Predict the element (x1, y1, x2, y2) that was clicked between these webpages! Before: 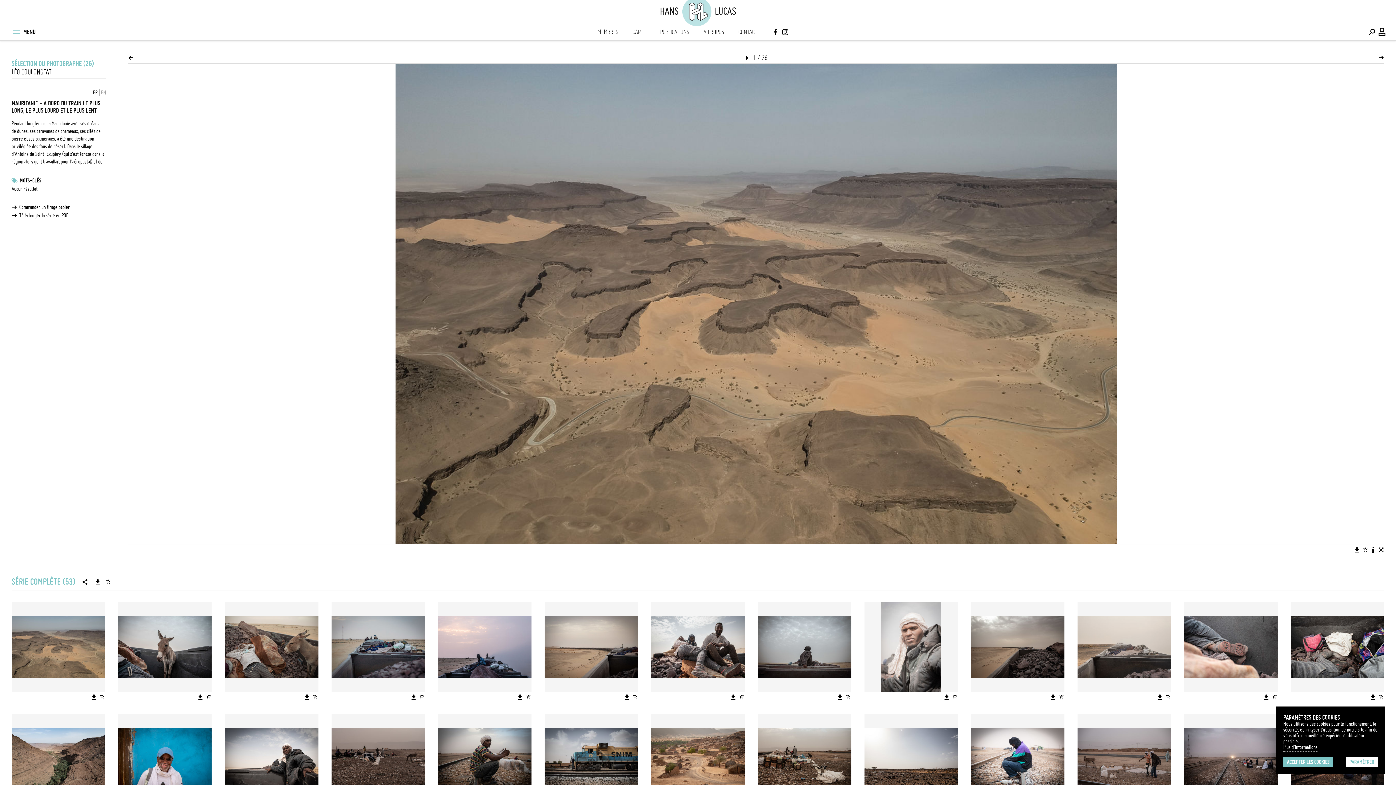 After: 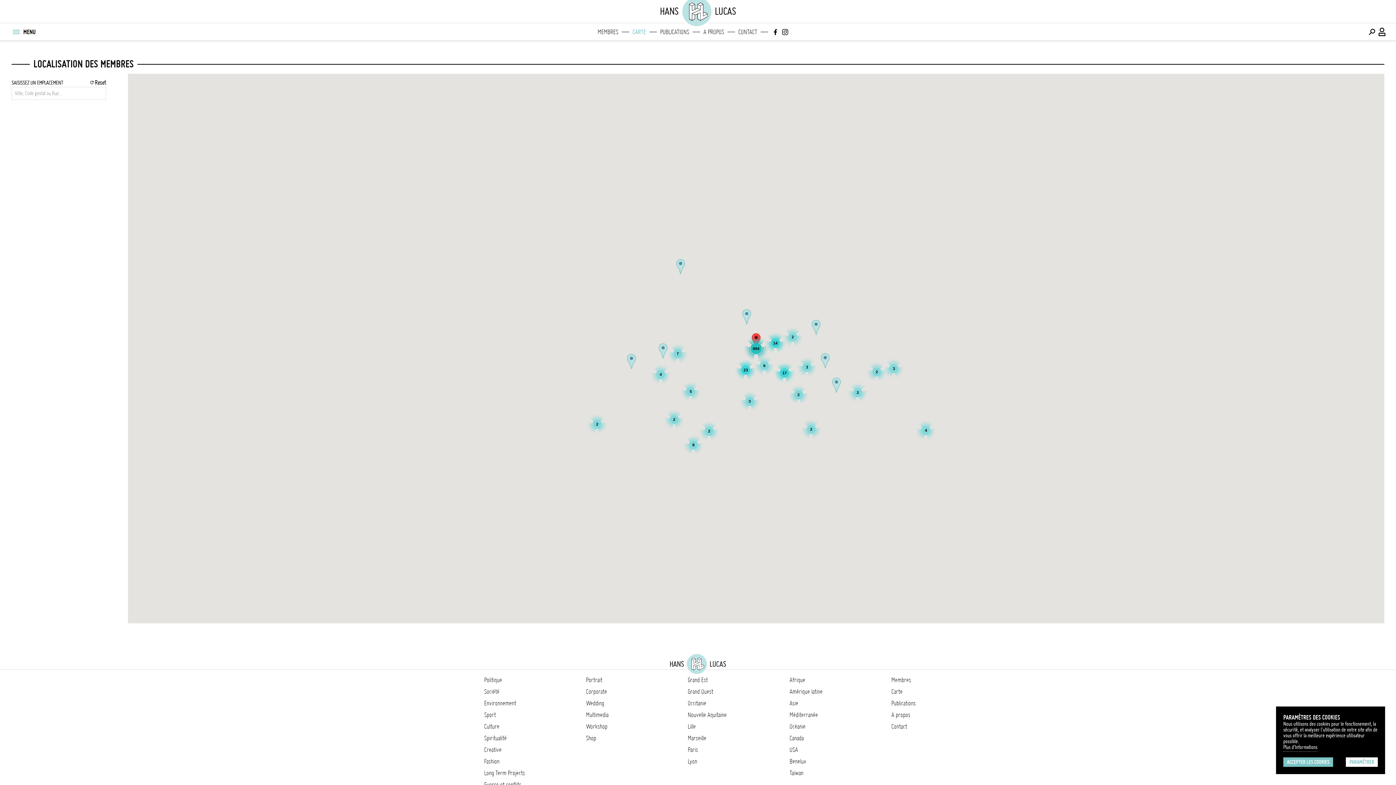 Action: bbox: (632, 28, 646, 35) label: CARTE